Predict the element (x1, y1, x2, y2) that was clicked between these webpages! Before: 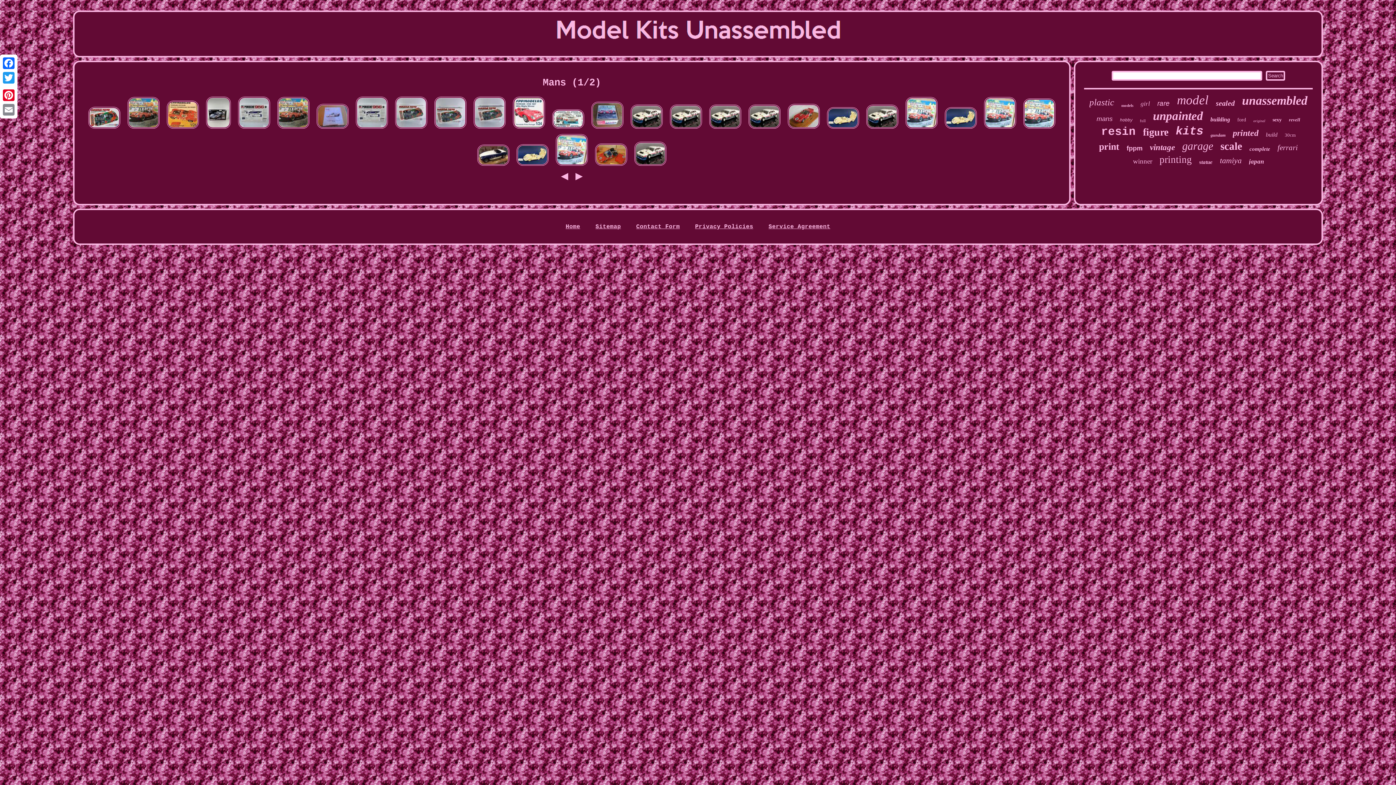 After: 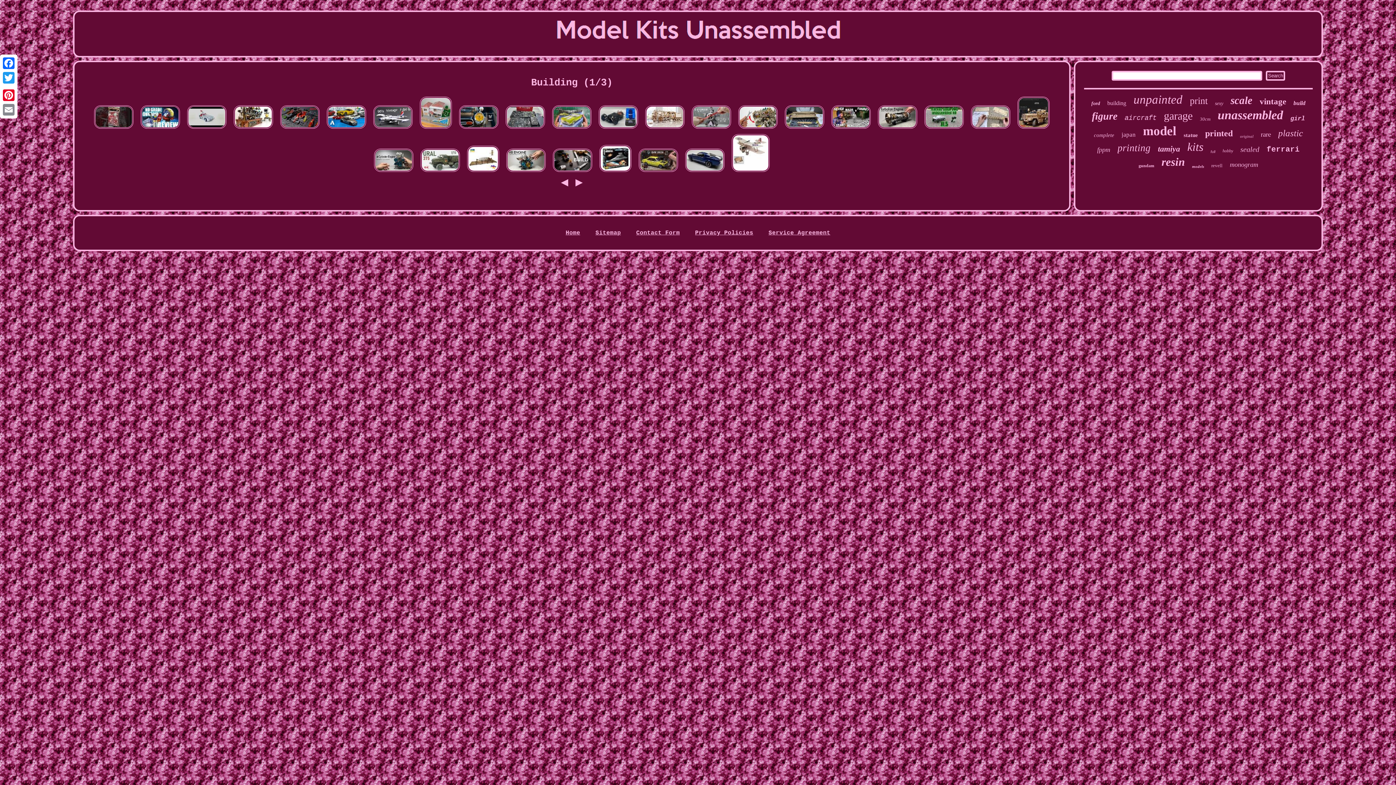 Action: label: building bbox: (1210, 116, 1230, 122)